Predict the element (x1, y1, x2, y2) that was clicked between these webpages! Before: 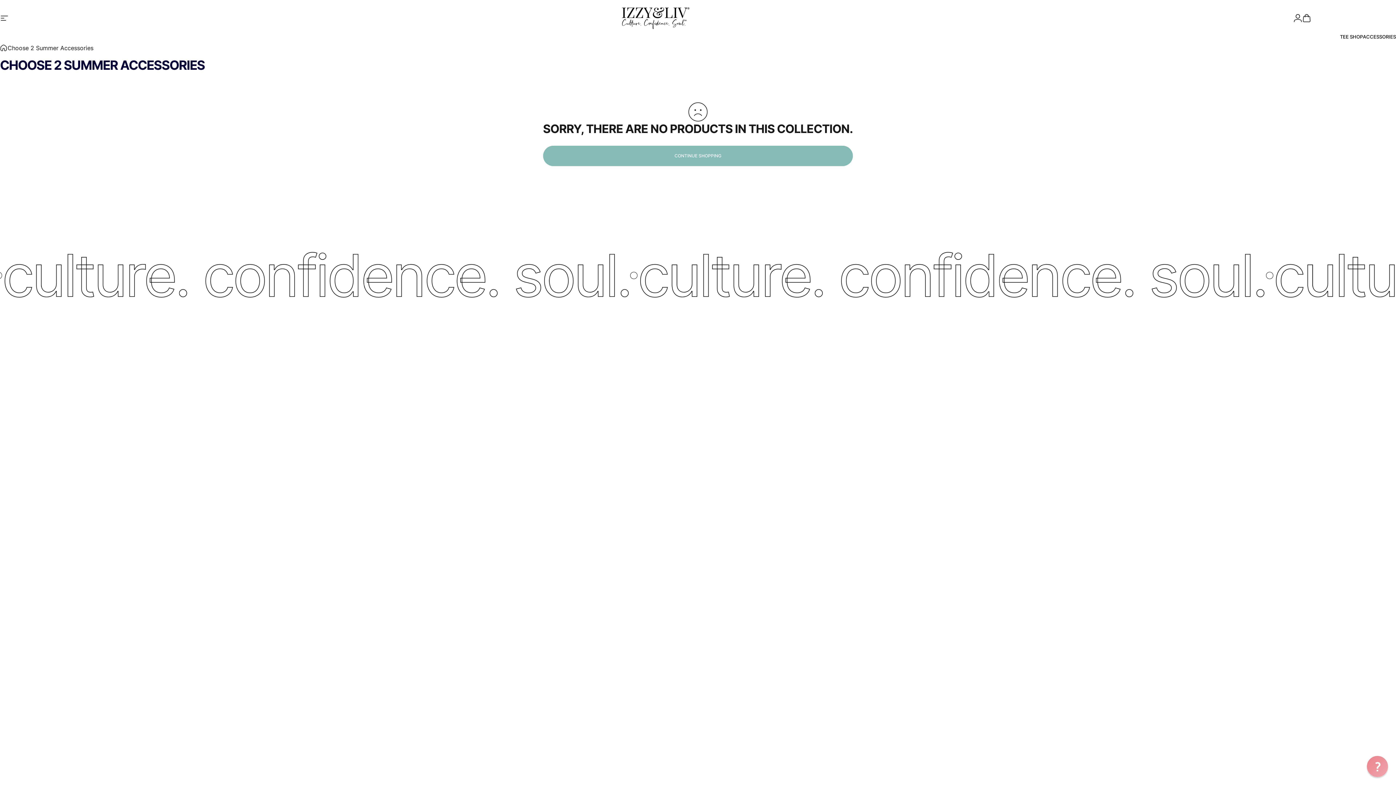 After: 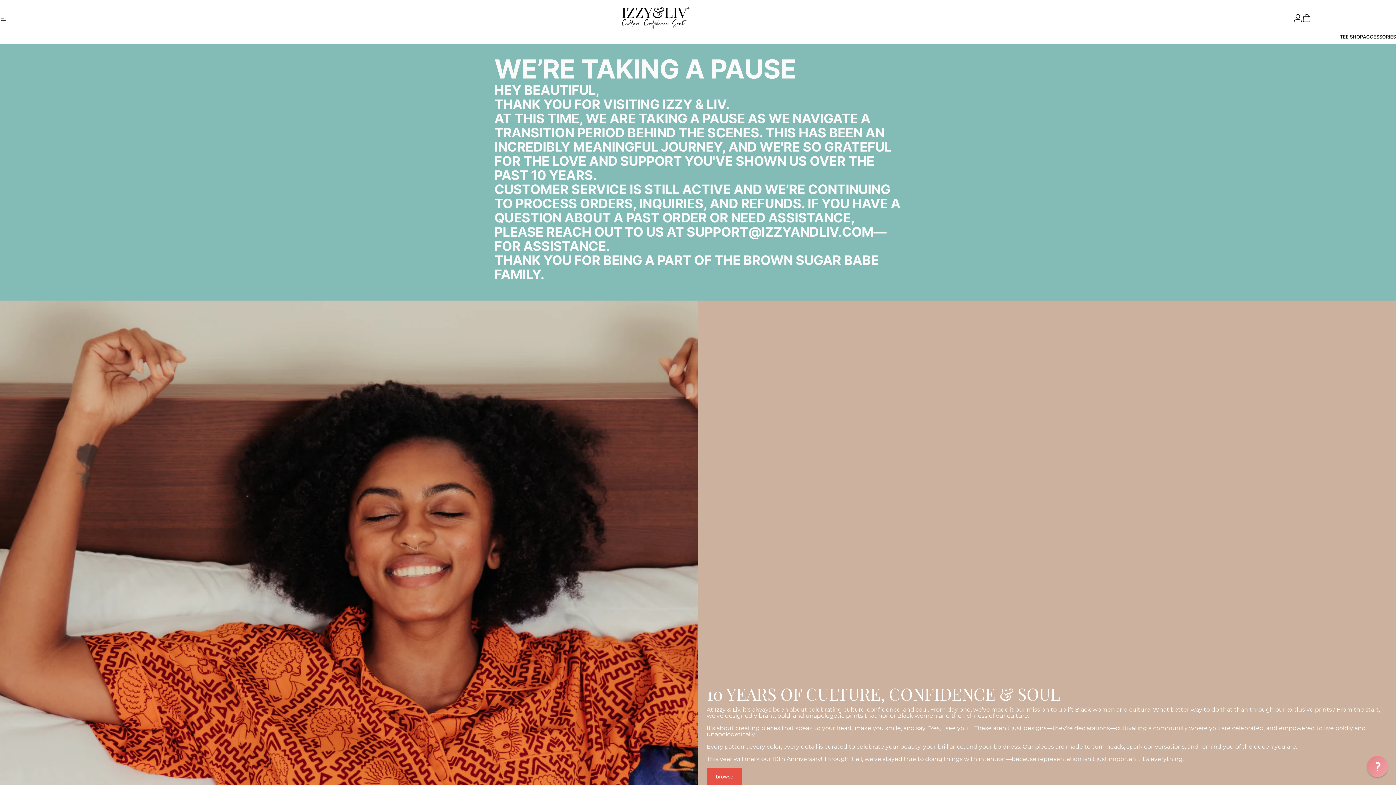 Action: bbox: (0, 44, 7, 51)